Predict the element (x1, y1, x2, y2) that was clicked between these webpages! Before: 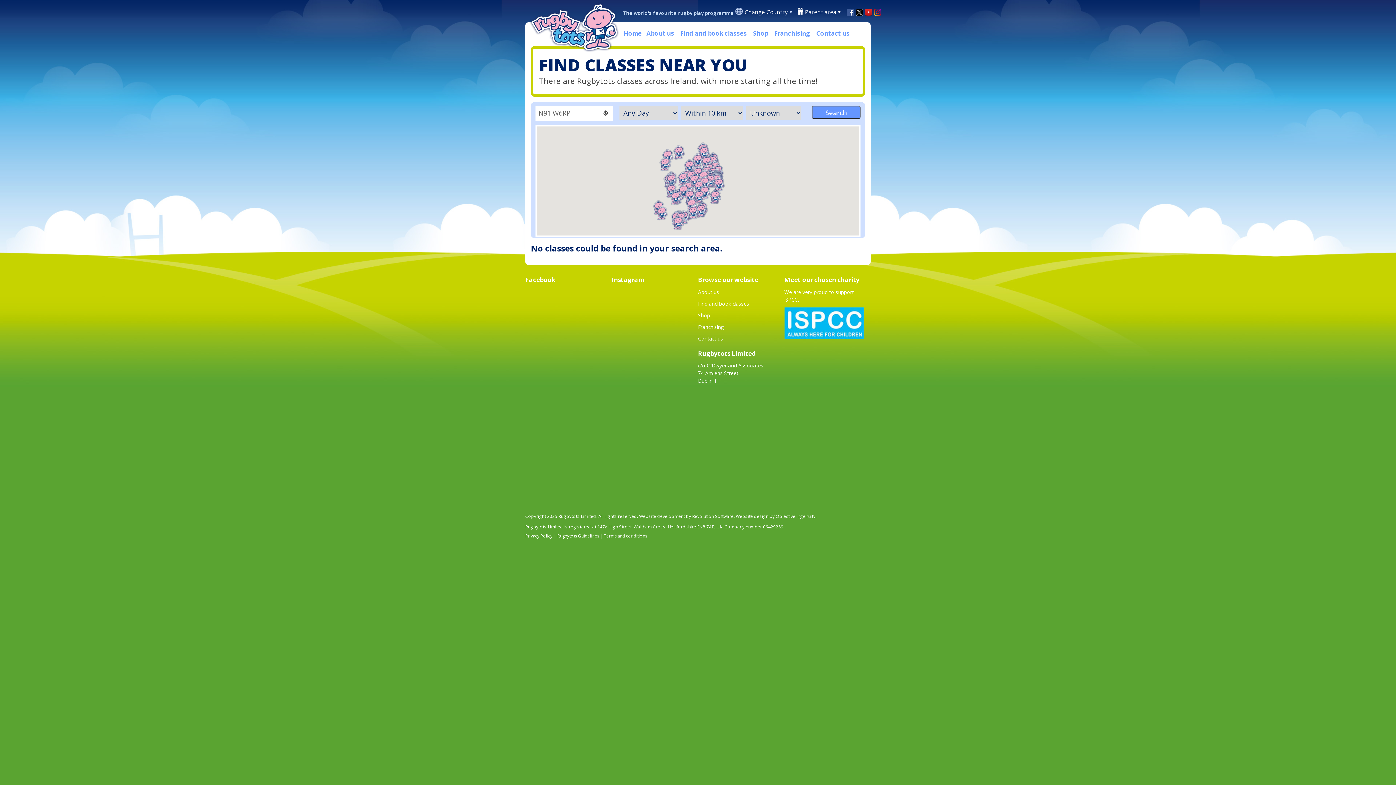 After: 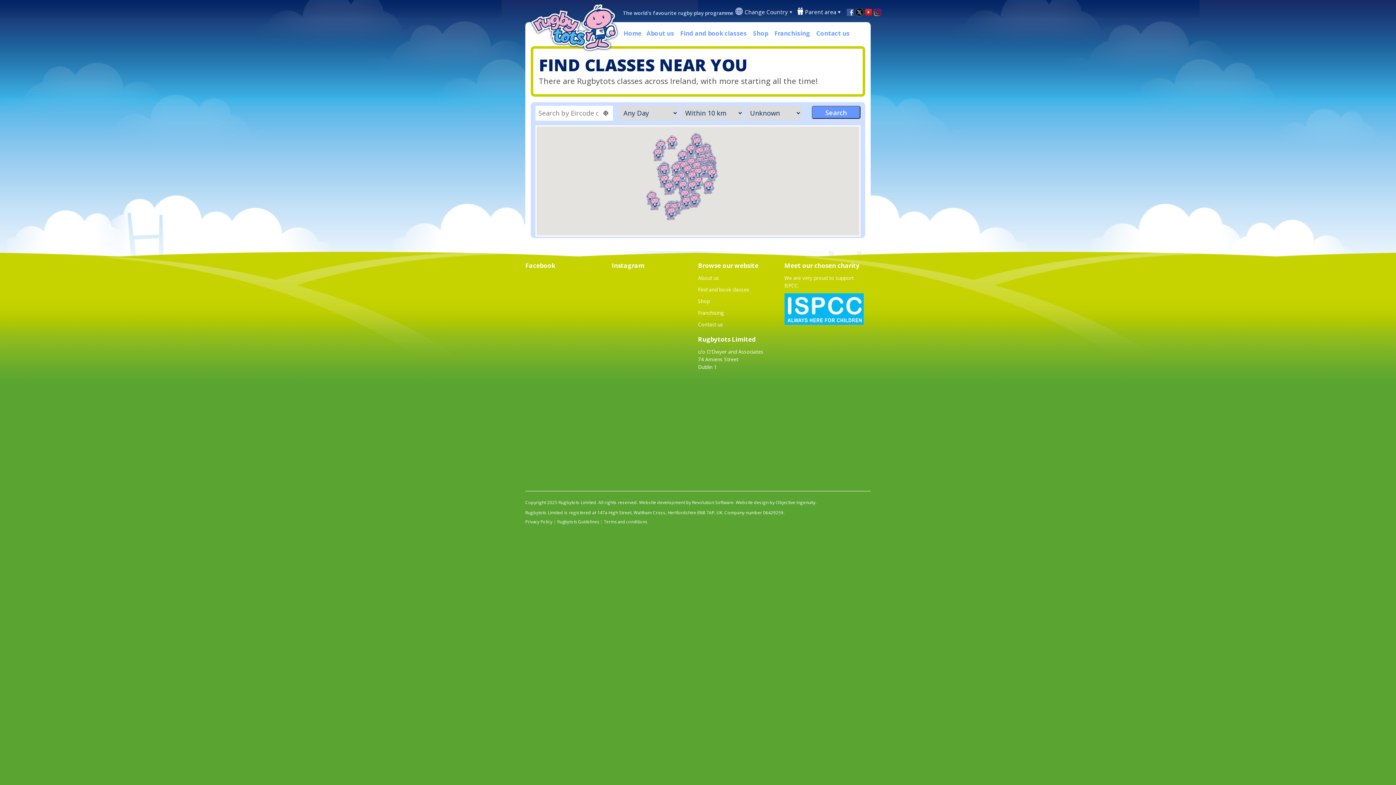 Action: label: St Brigids Primary School bbox: (699, 175, 710, 190)